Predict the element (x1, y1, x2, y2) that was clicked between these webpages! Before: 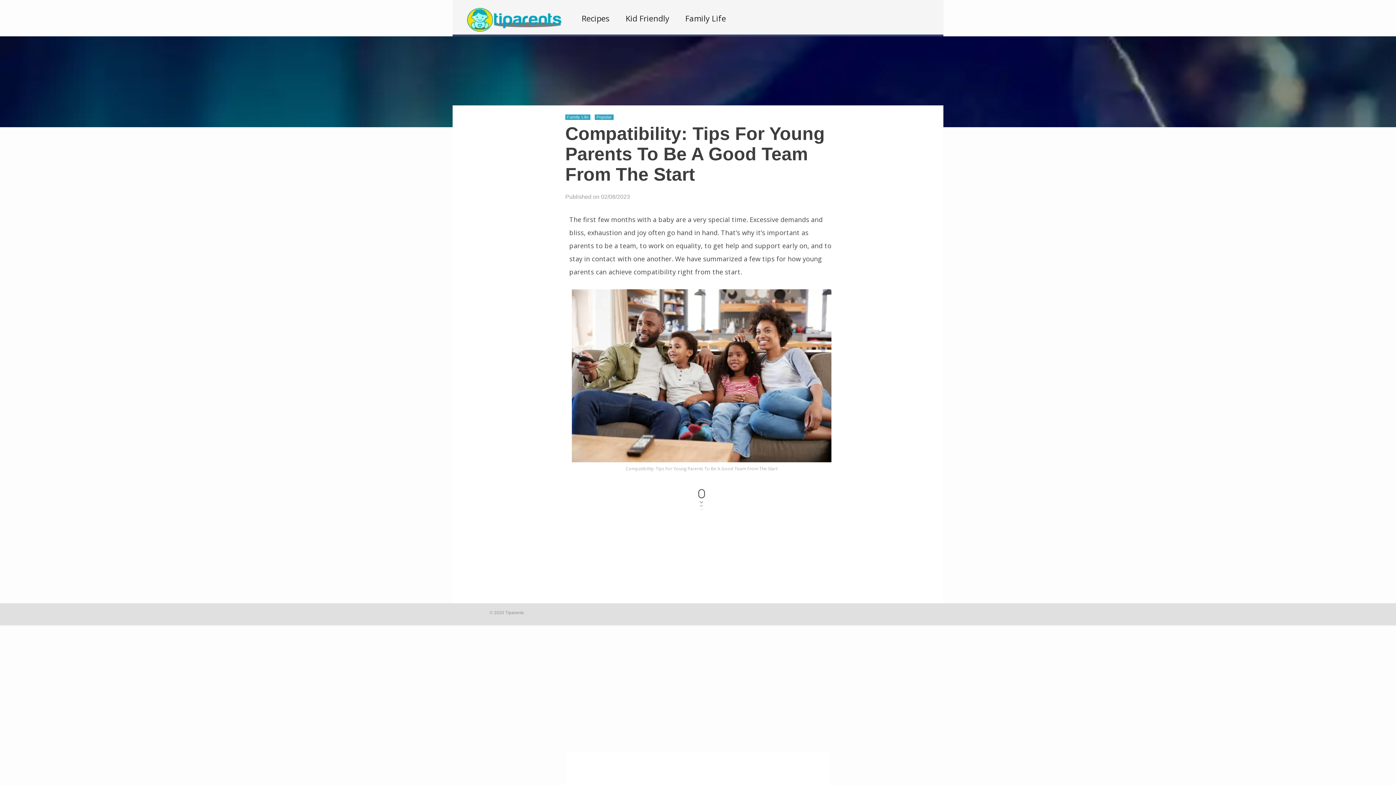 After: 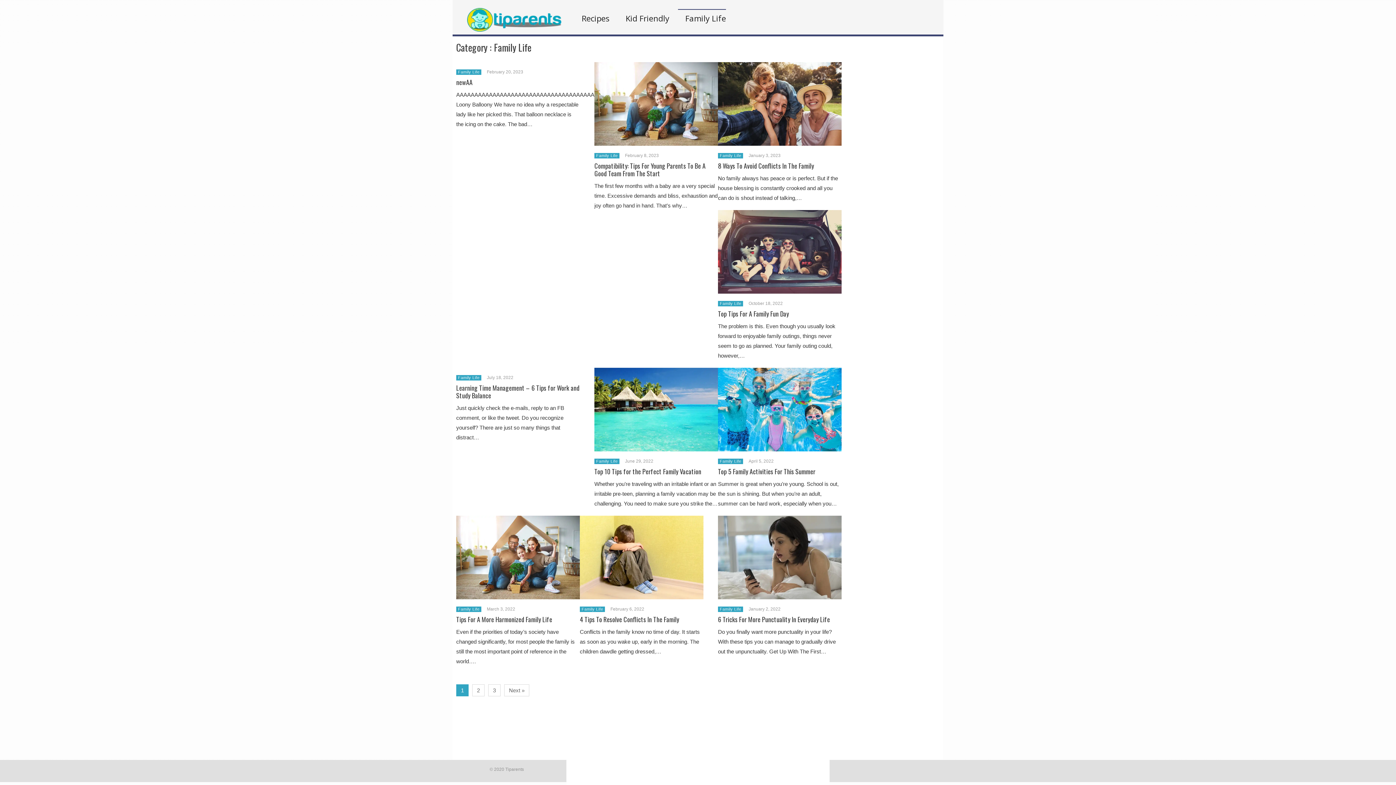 Action: label: Family Life bbox: (567, 114, 588, 119)